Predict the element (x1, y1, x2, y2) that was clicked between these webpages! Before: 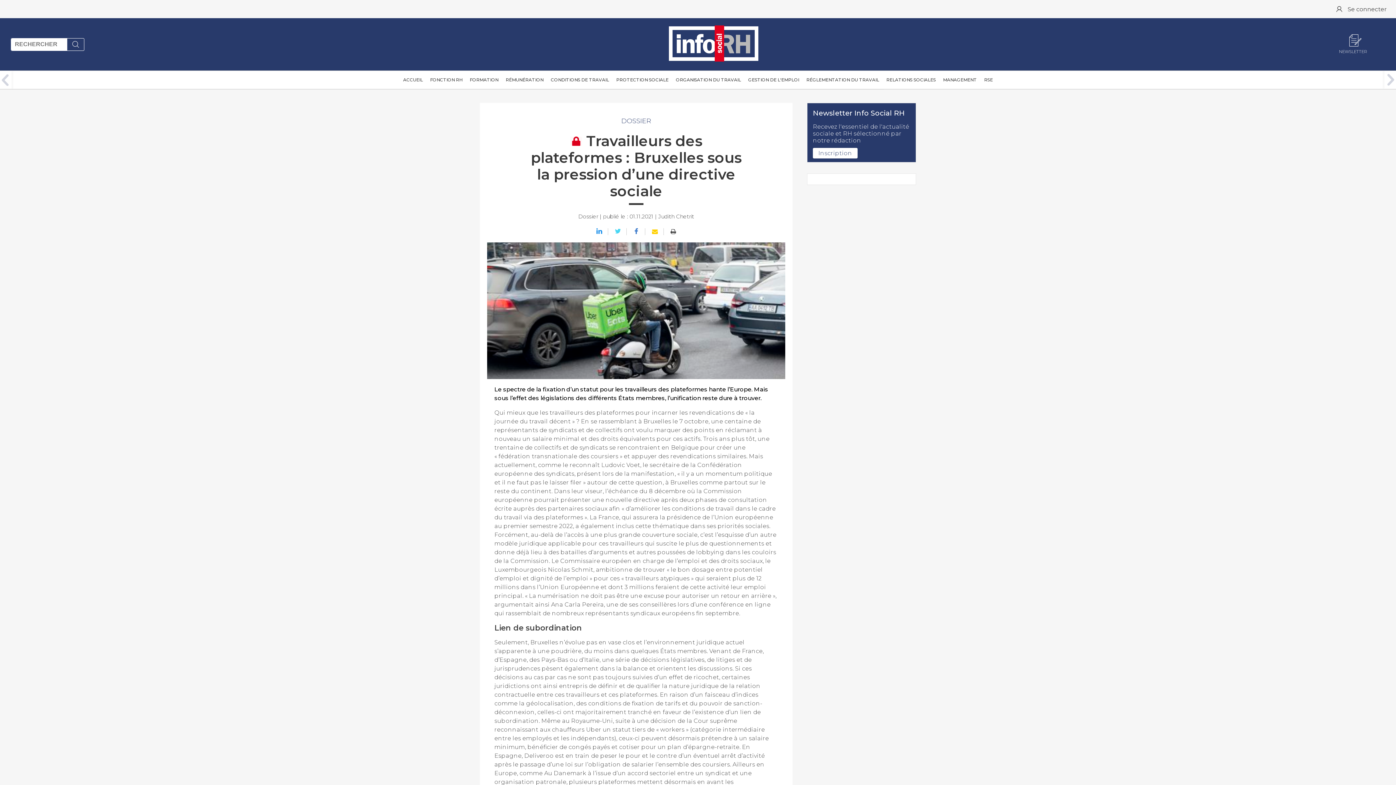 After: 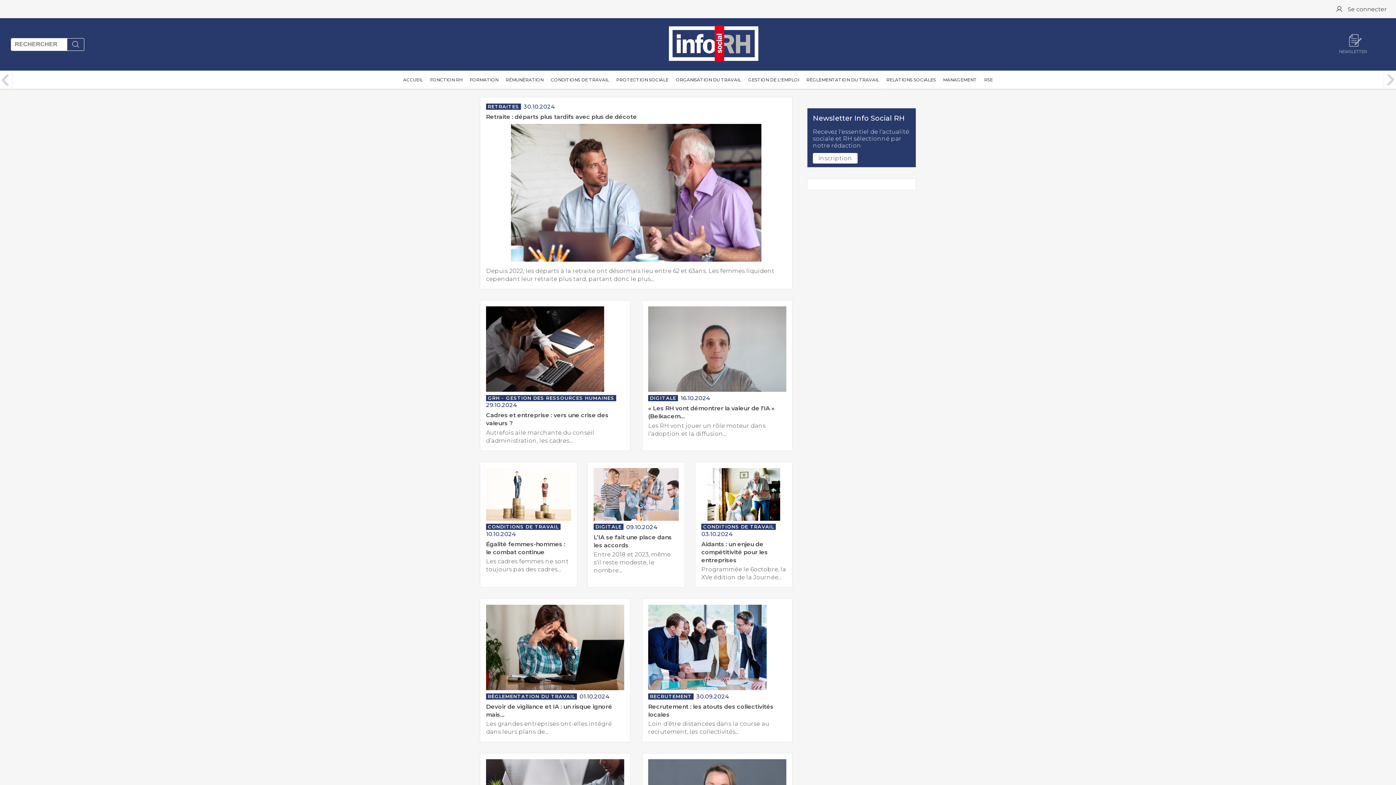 Action: bbox: (668, 56, 758, 63)